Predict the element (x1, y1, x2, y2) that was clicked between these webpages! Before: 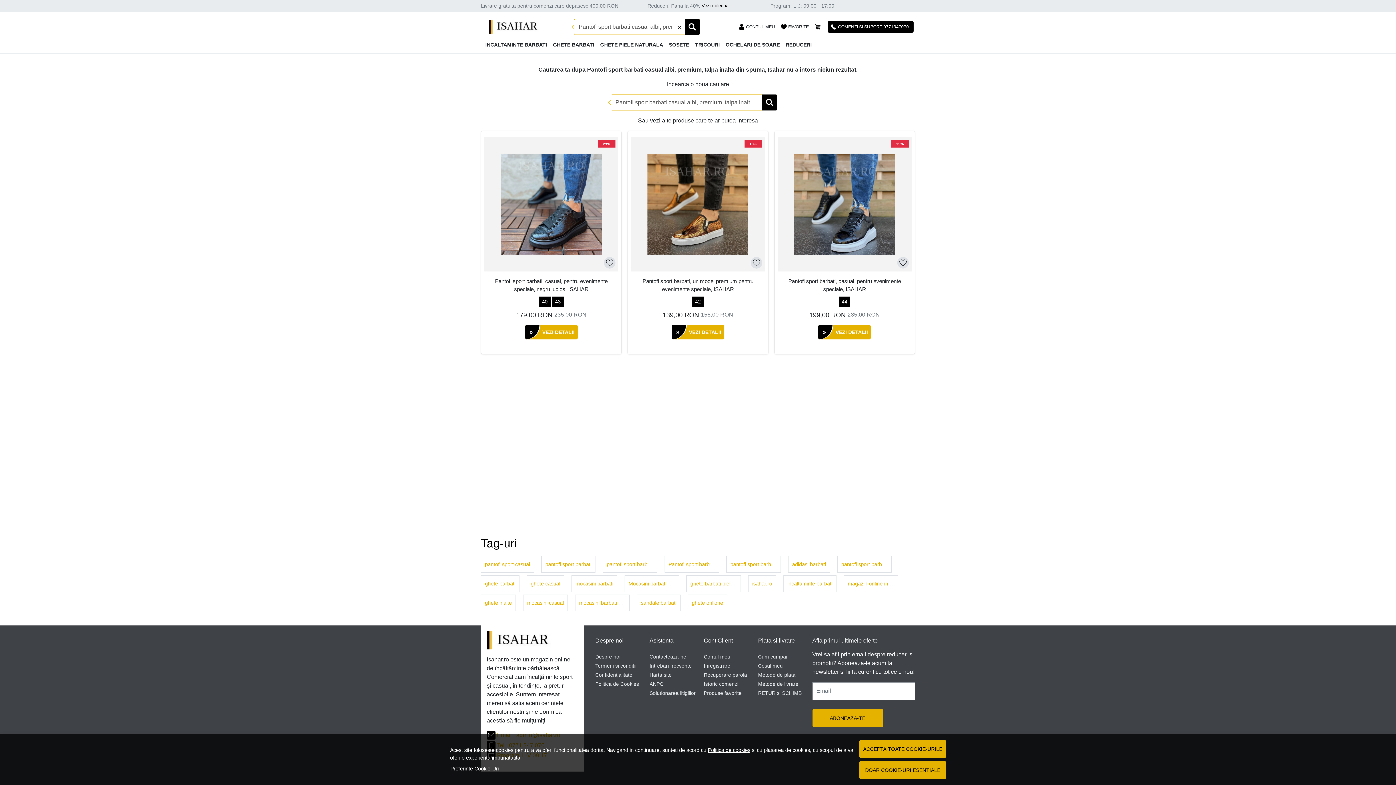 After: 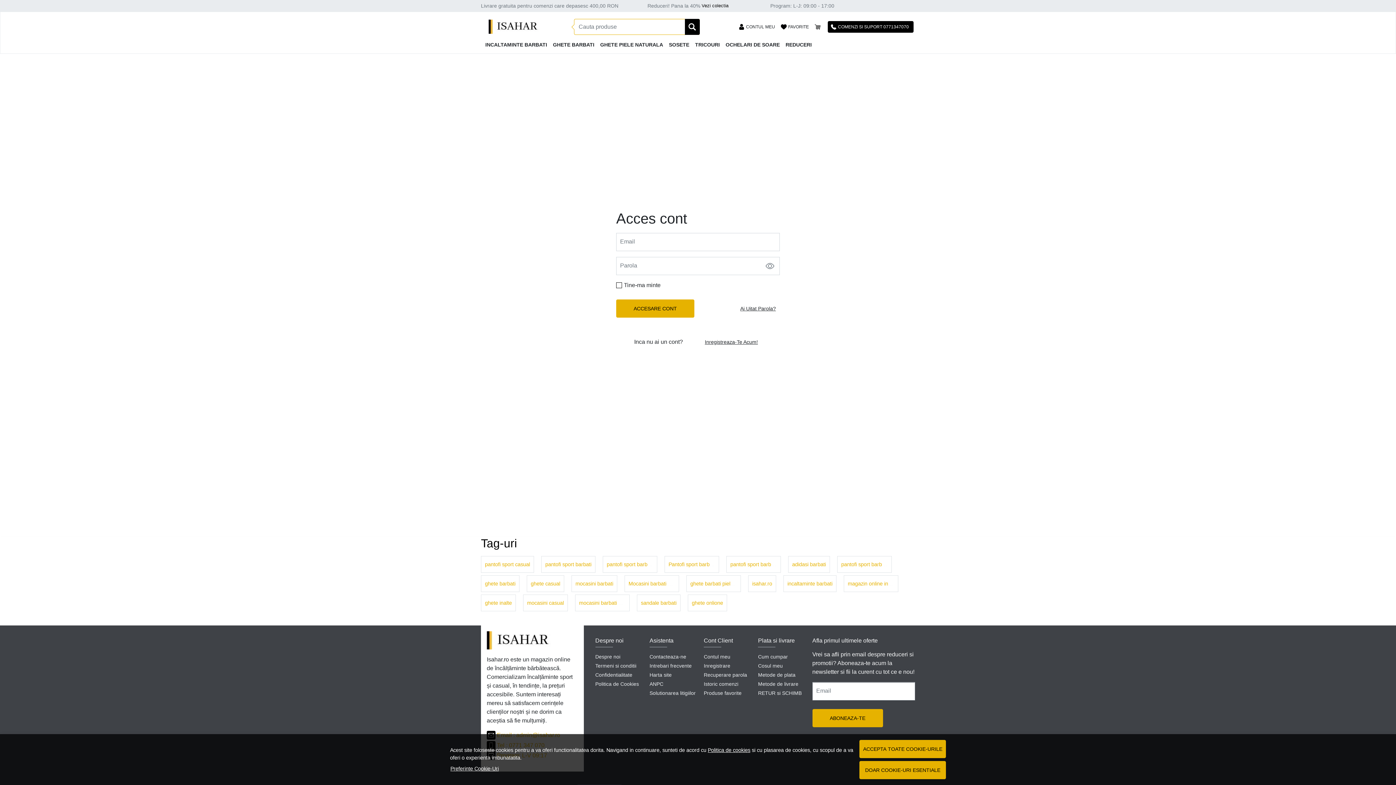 Action: label: Istoric comenzi bbox: (704, 680, 752, 689)